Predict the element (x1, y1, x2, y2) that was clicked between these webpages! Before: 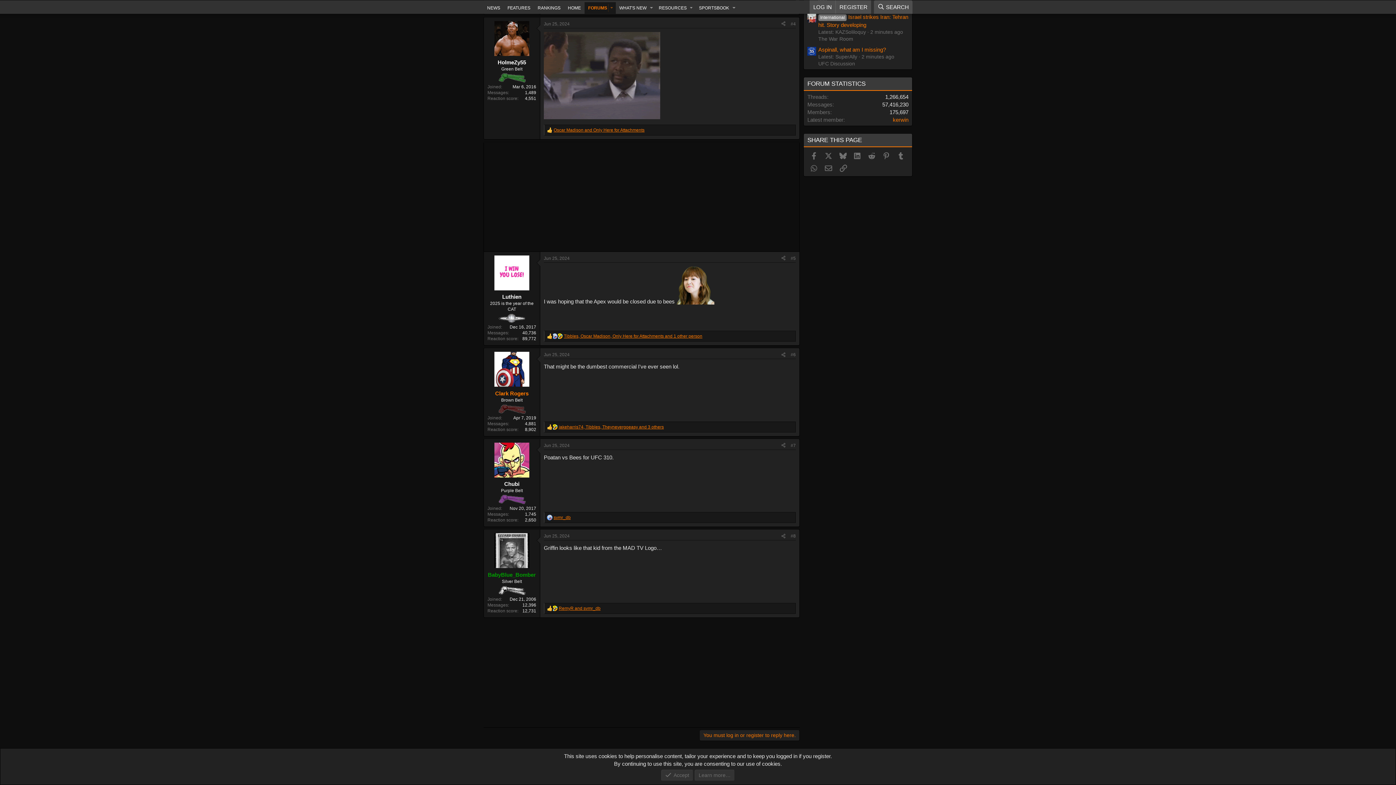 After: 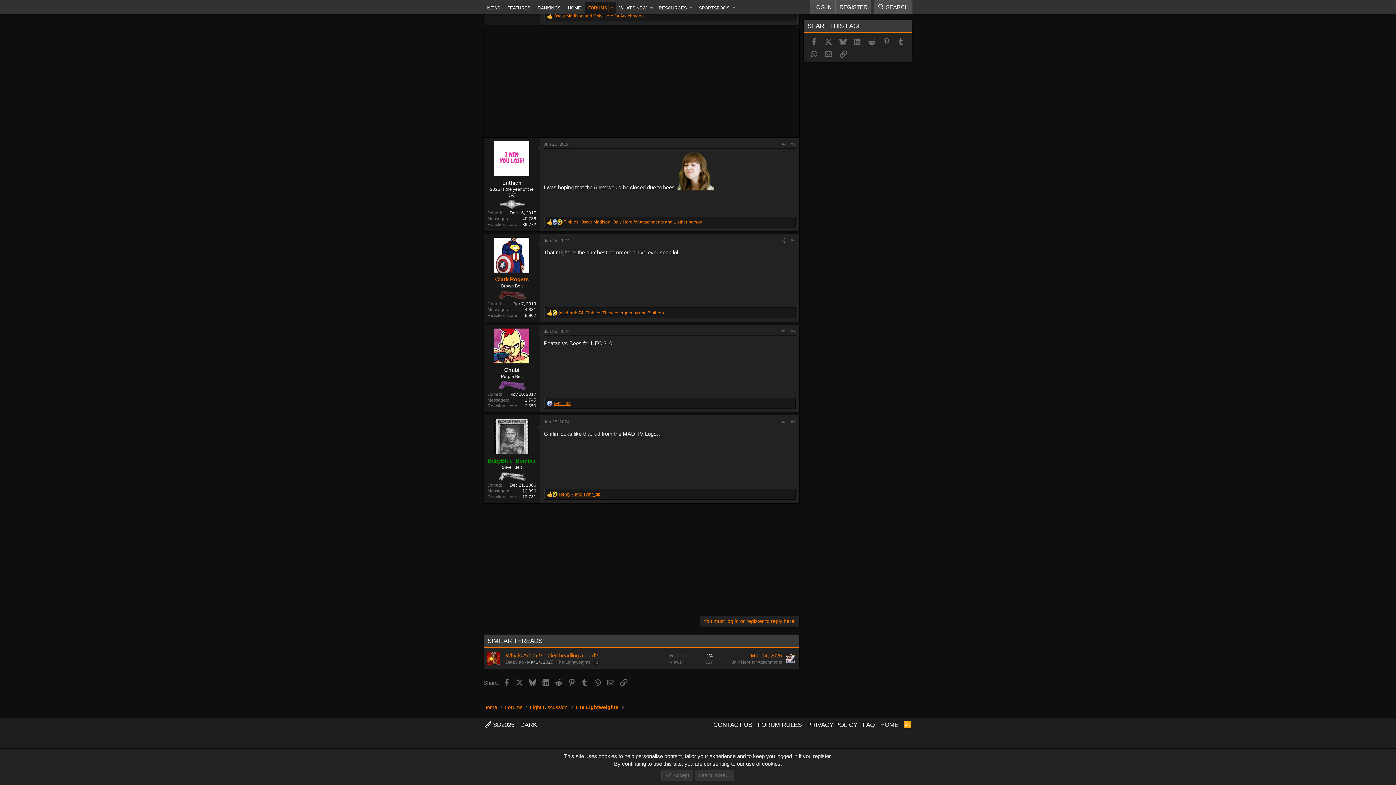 Action: label: #8 bbox: (790, 533, 796, 538)